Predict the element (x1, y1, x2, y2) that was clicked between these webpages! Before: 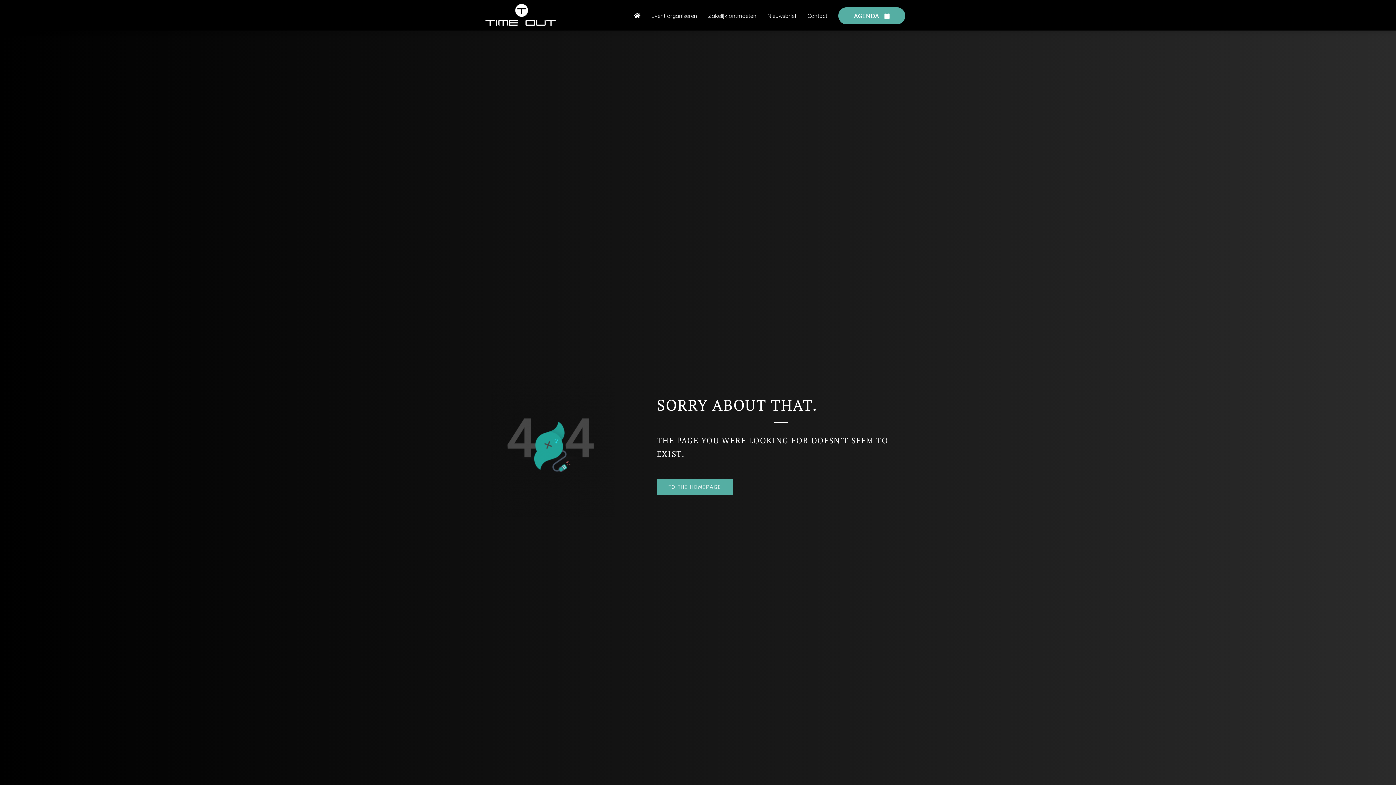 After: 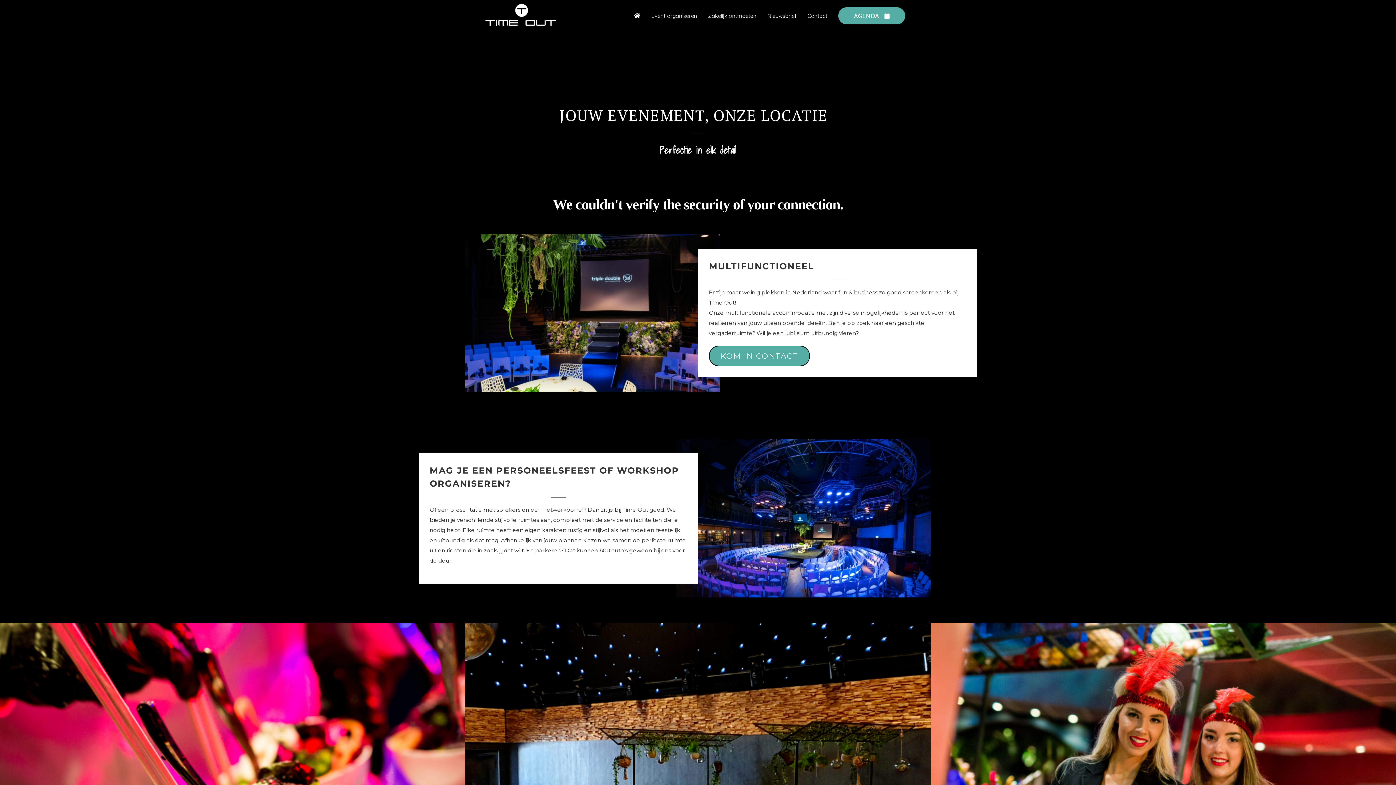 Action: label: Zakelijk ontmoeten bbox: (702, 11, 762, 19)